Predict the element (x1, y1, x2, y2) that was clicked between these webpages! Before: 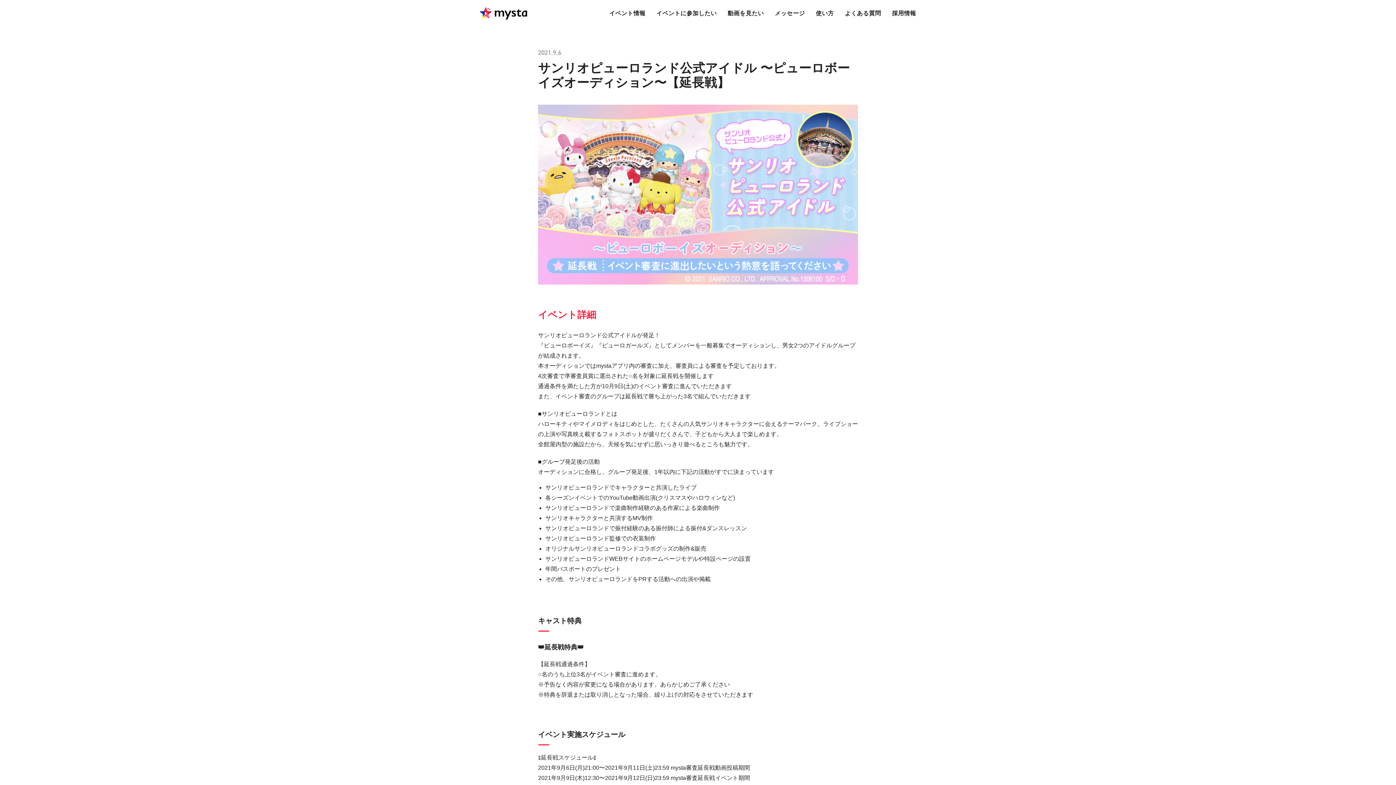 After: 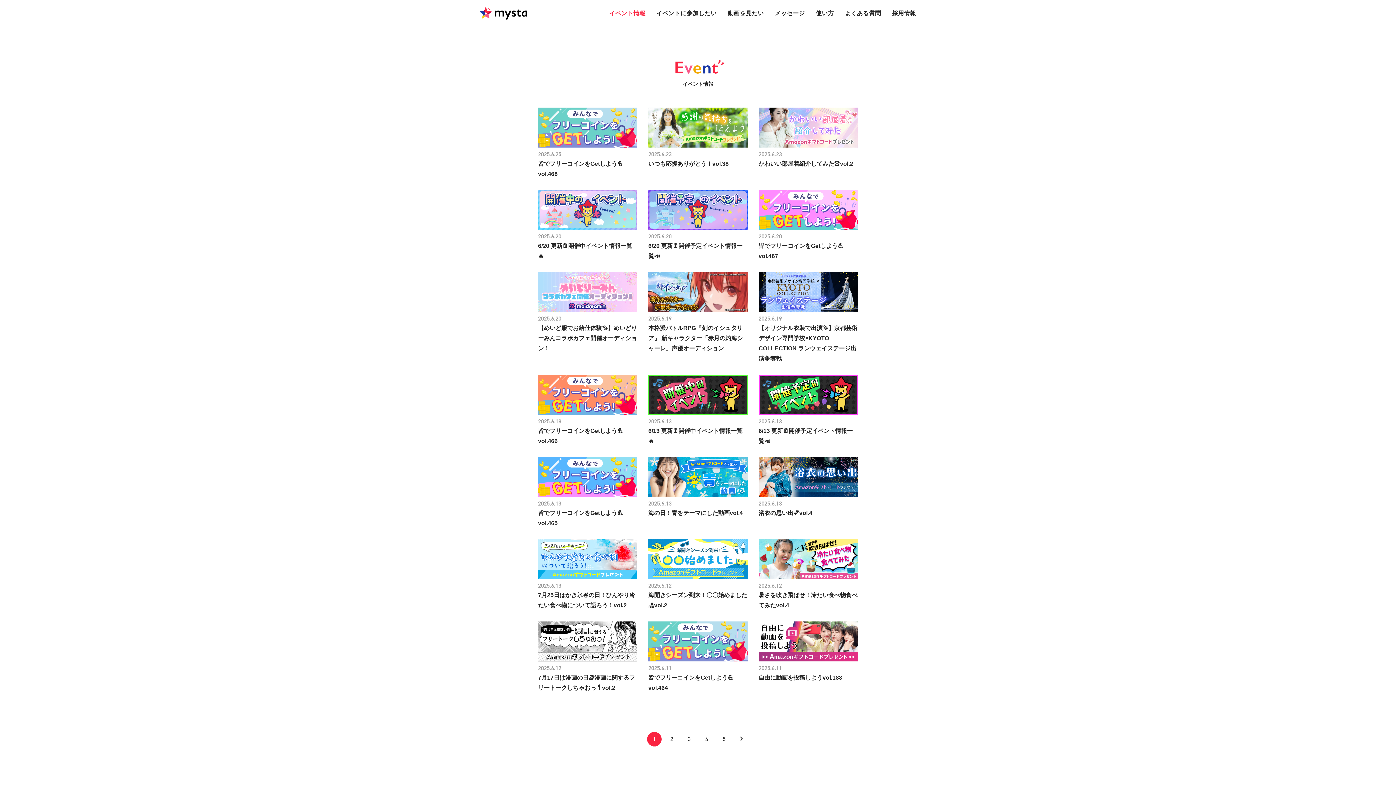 Action: bbox: (603, 0, 651, 26) label: イベント情報